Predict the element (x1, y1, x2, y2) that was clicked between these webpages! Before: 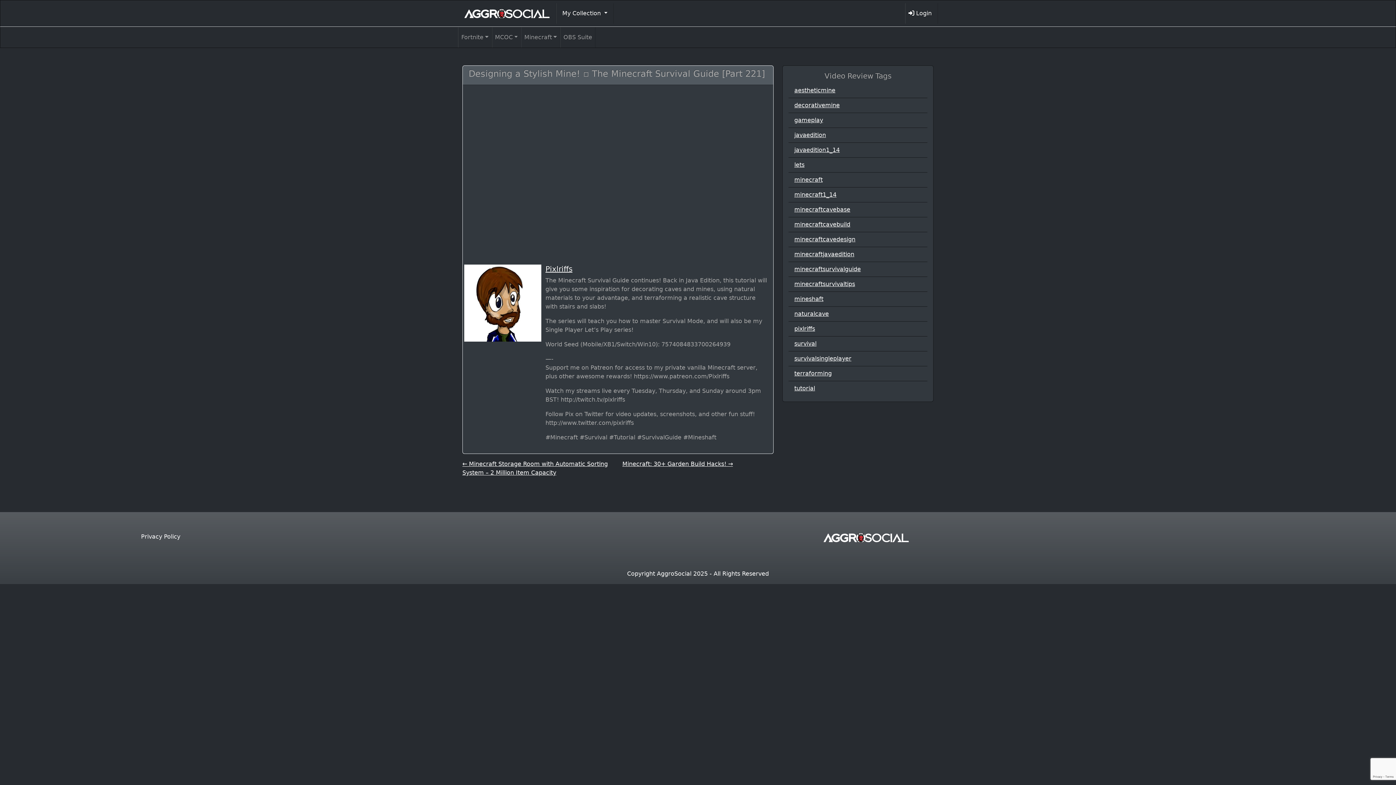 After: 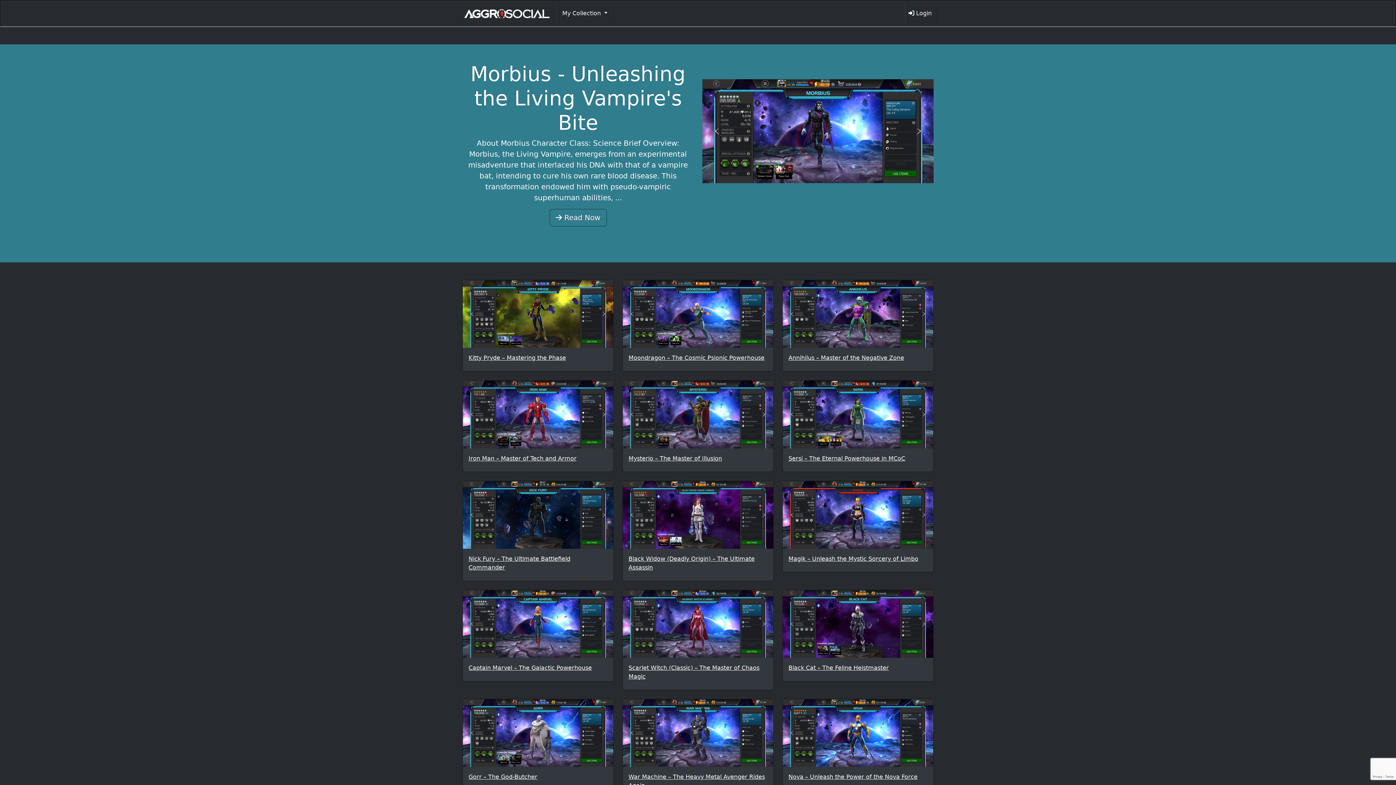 Action: bbox: (458, 3, 556, 23)